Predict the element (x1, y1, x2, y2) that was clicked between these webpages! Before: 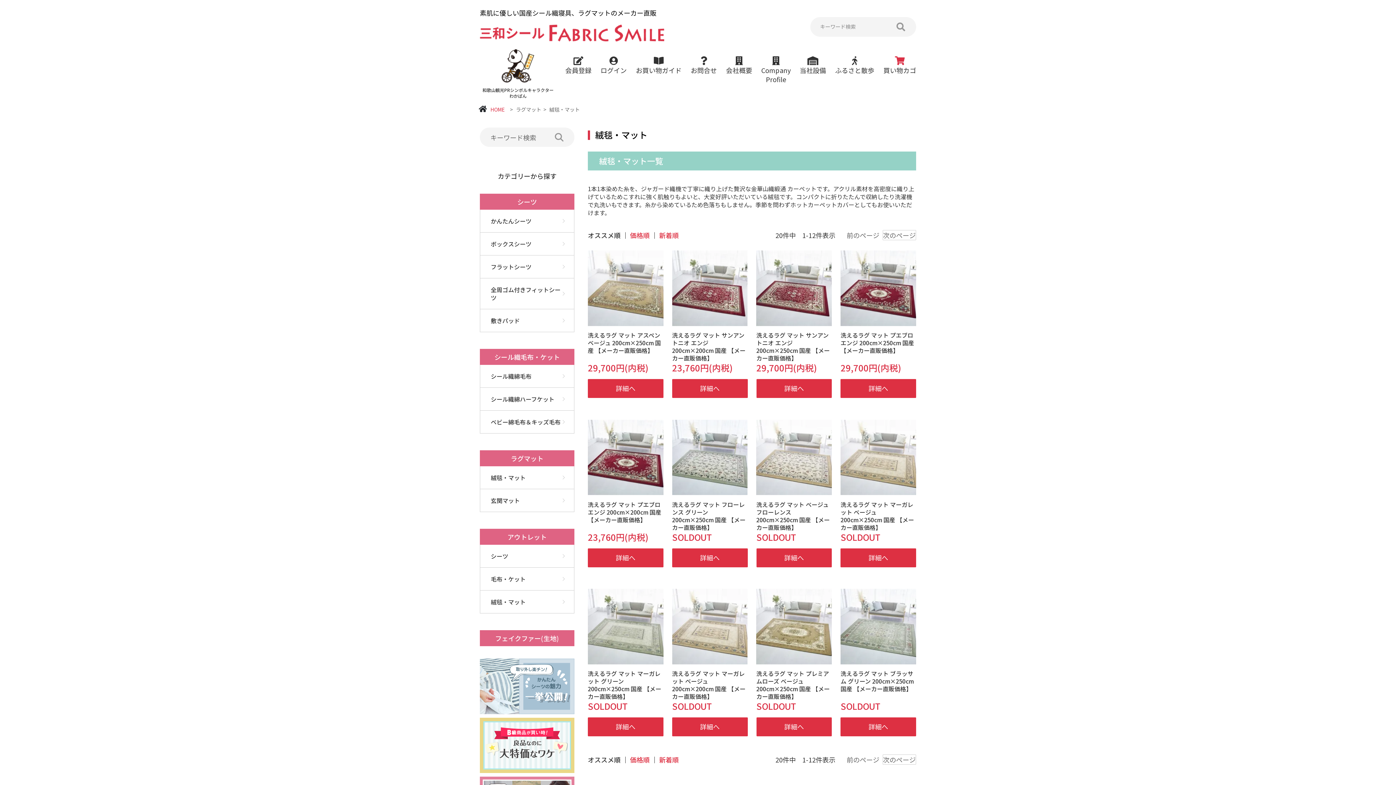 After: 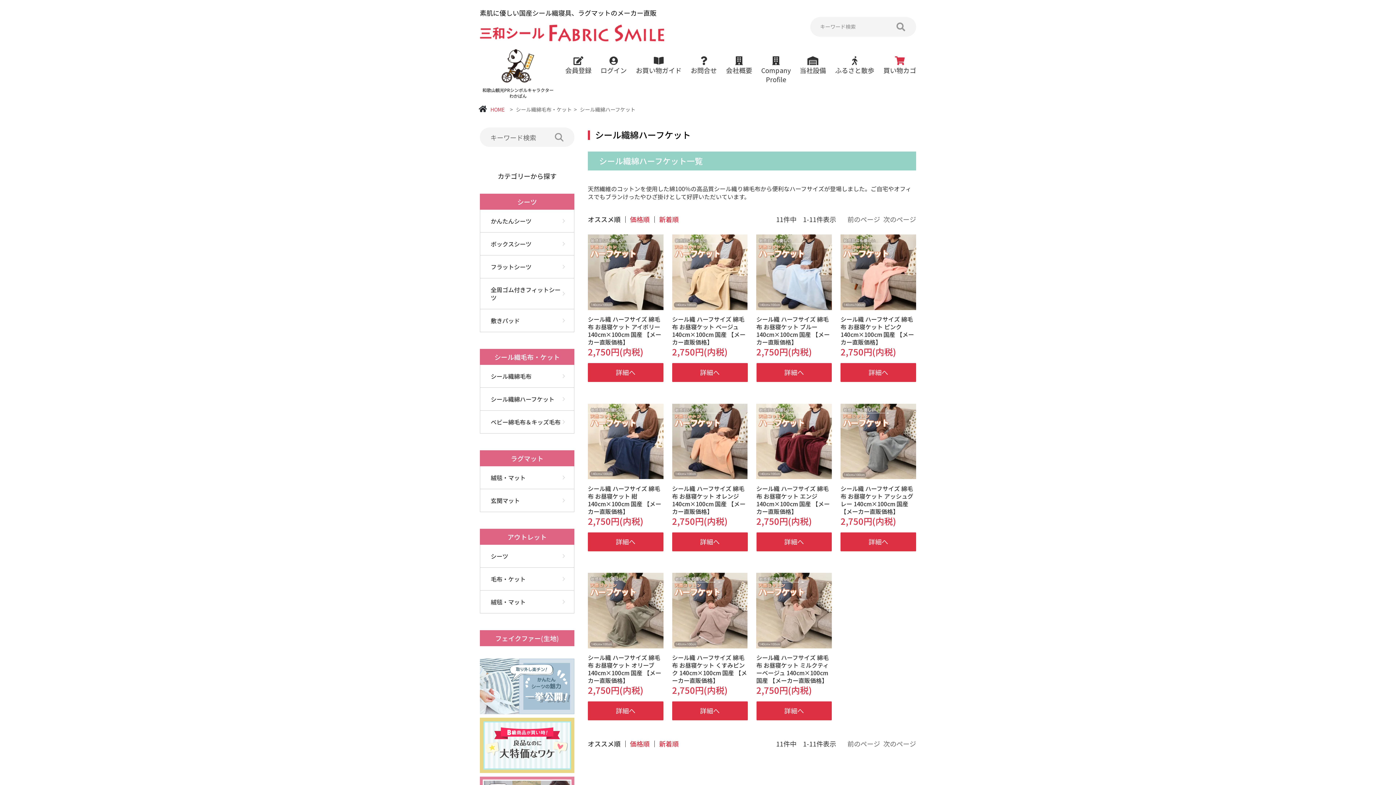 Action: label: シール織綿ハーフケット bbox: (490, 394, 554, 403)